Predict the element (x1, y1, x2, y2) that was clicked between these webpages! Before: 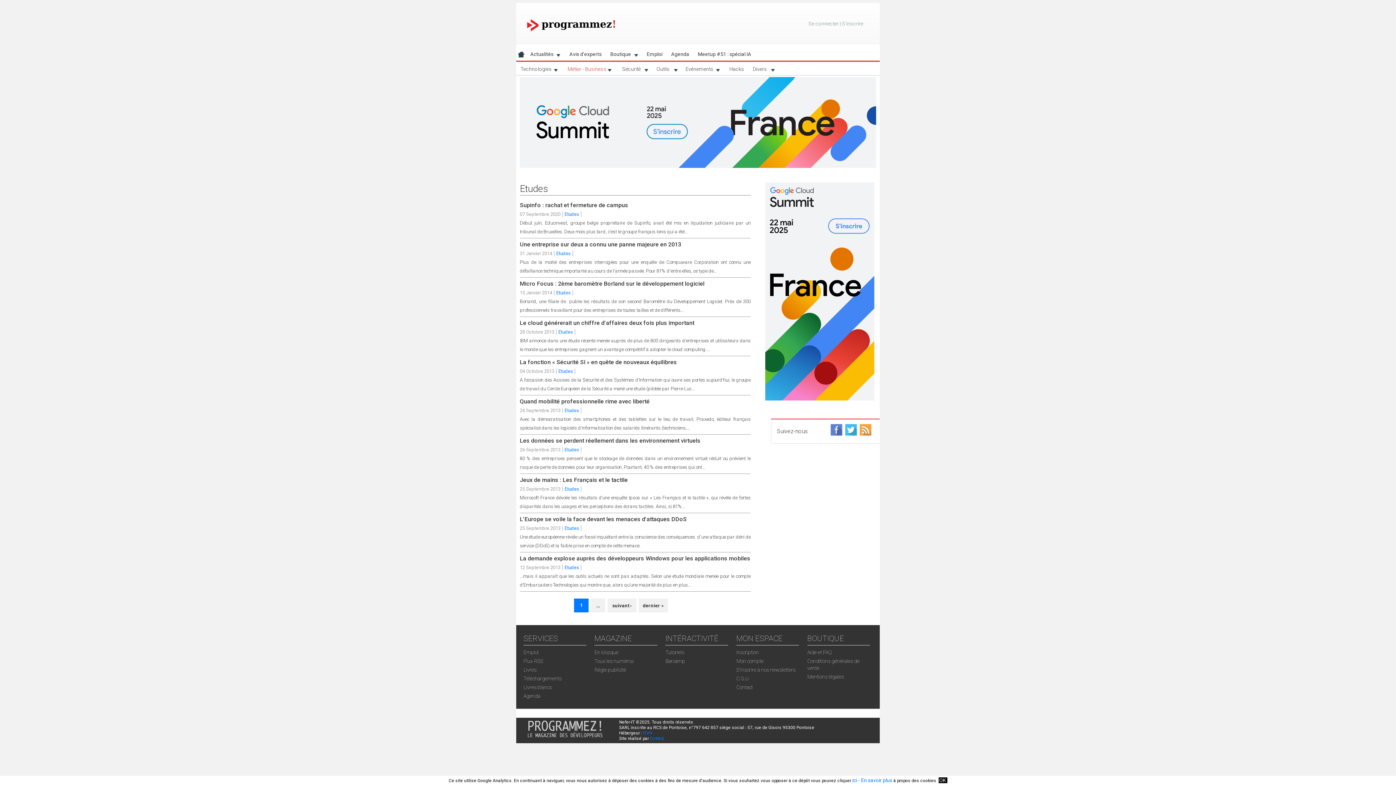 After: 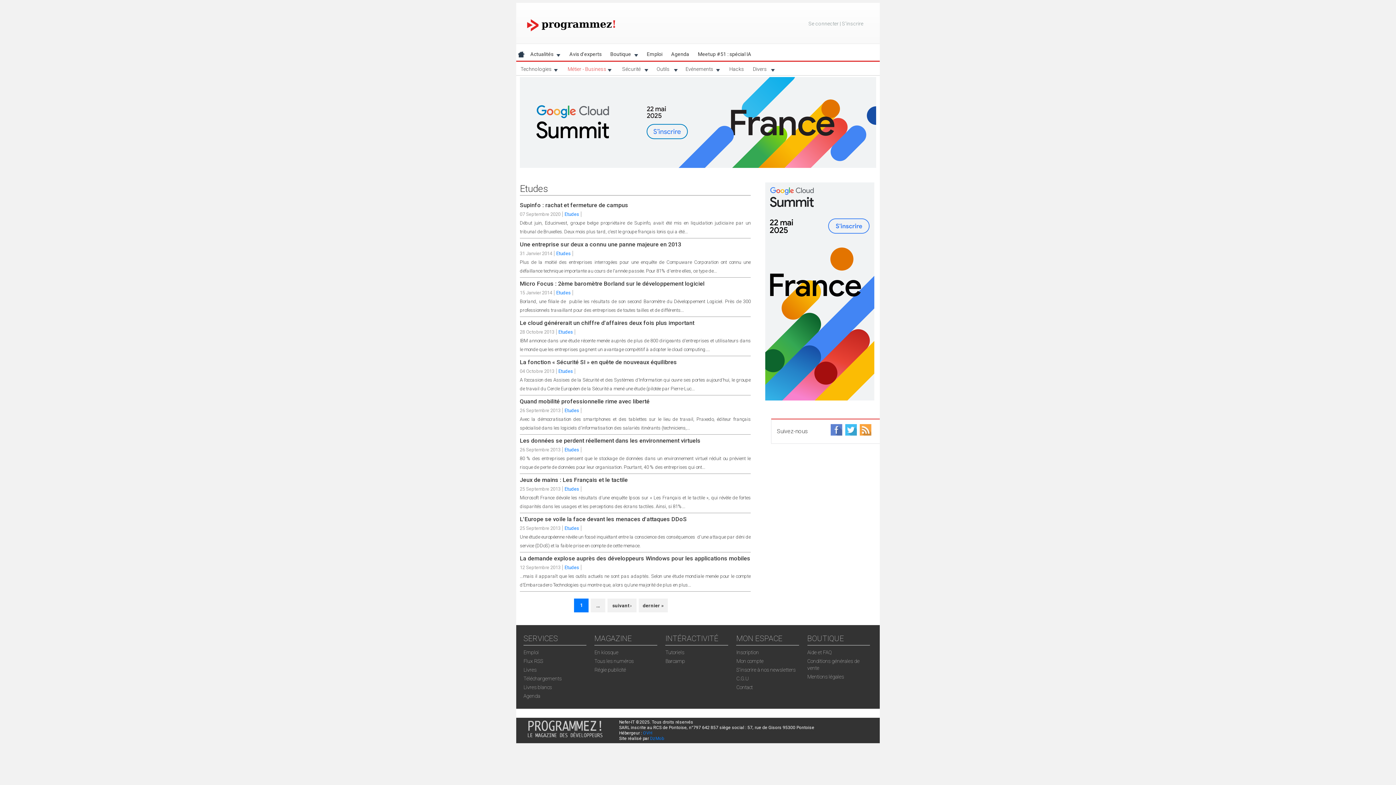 Action: label: Etudes bbox: (558, 368, 575, 374)